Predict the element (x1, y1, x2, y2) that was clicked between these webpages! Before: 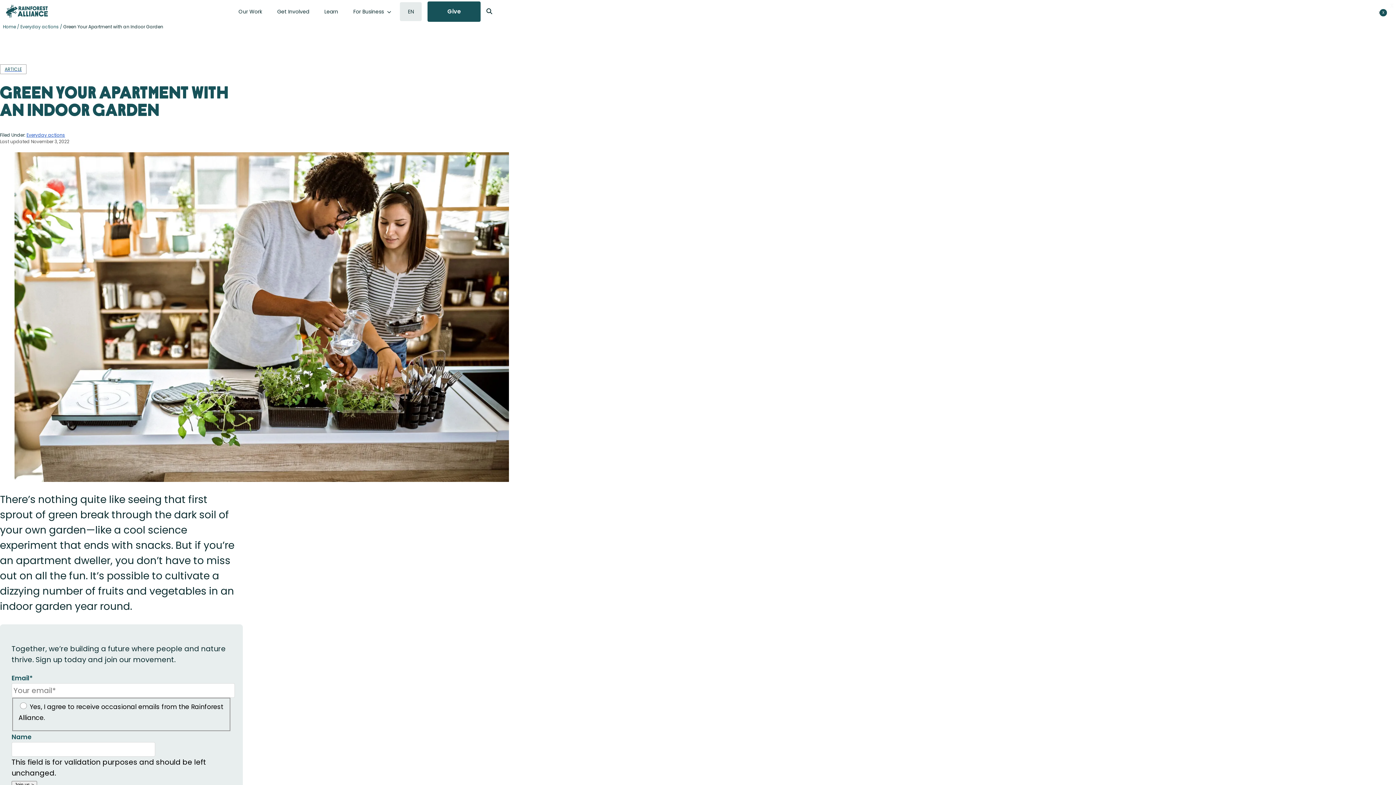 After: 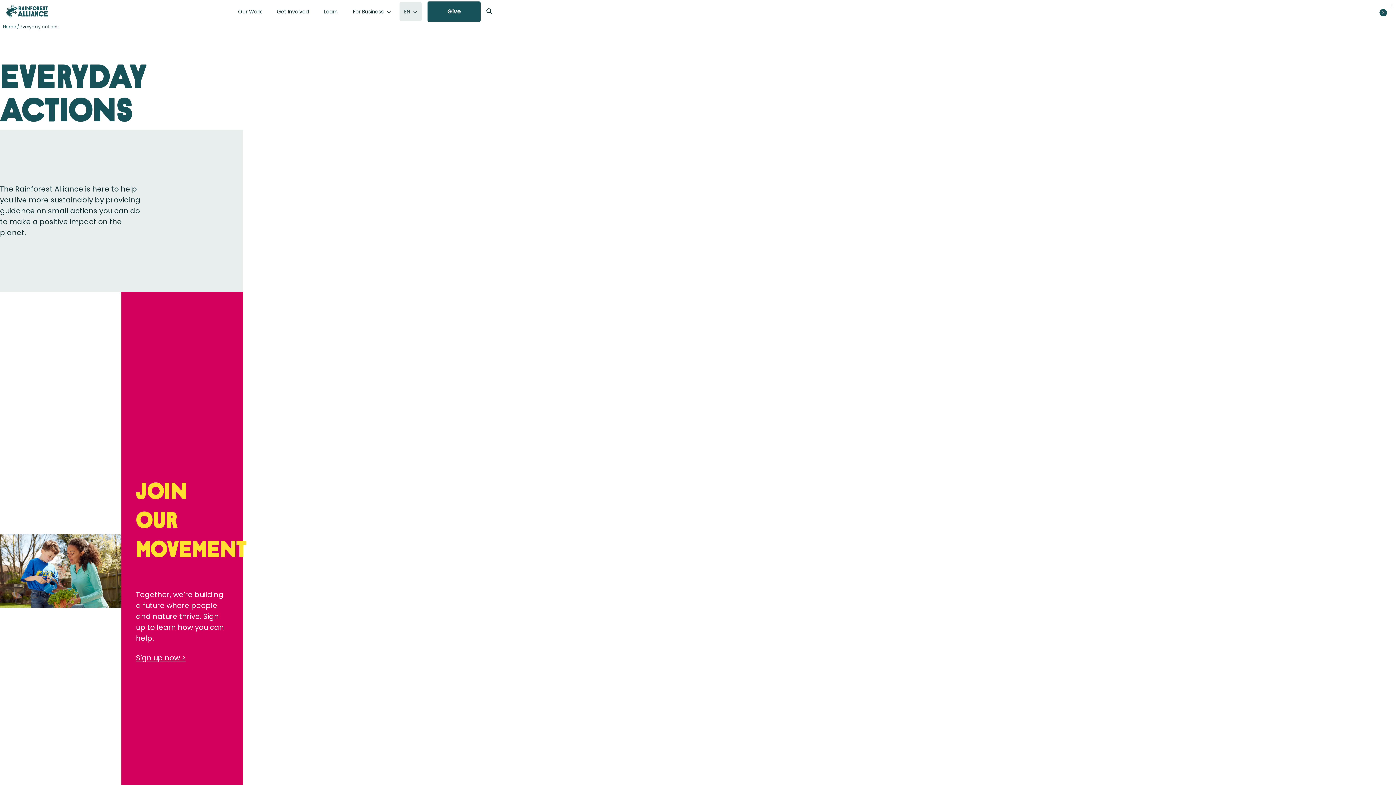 Action: label: Everyday actions bbox: (20, 23, 58, 29)